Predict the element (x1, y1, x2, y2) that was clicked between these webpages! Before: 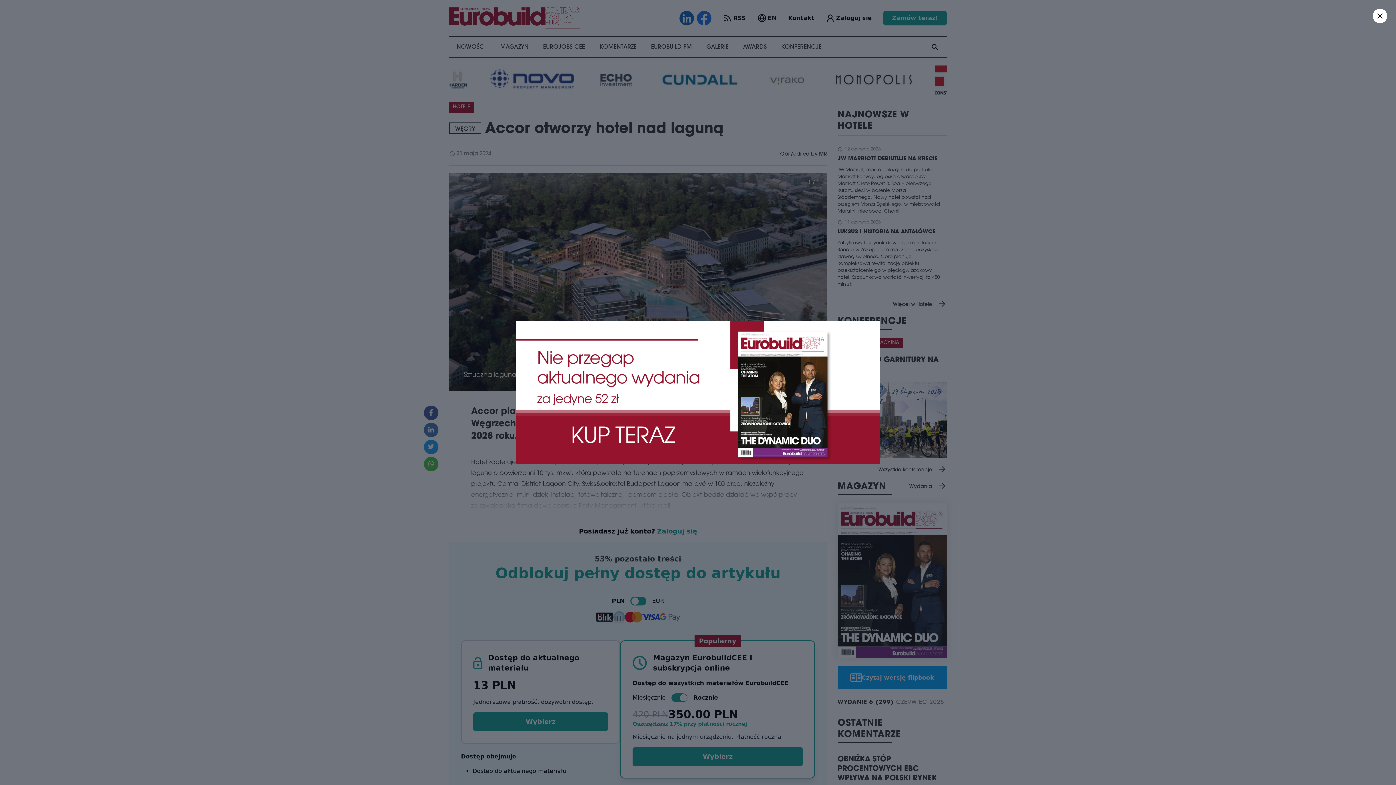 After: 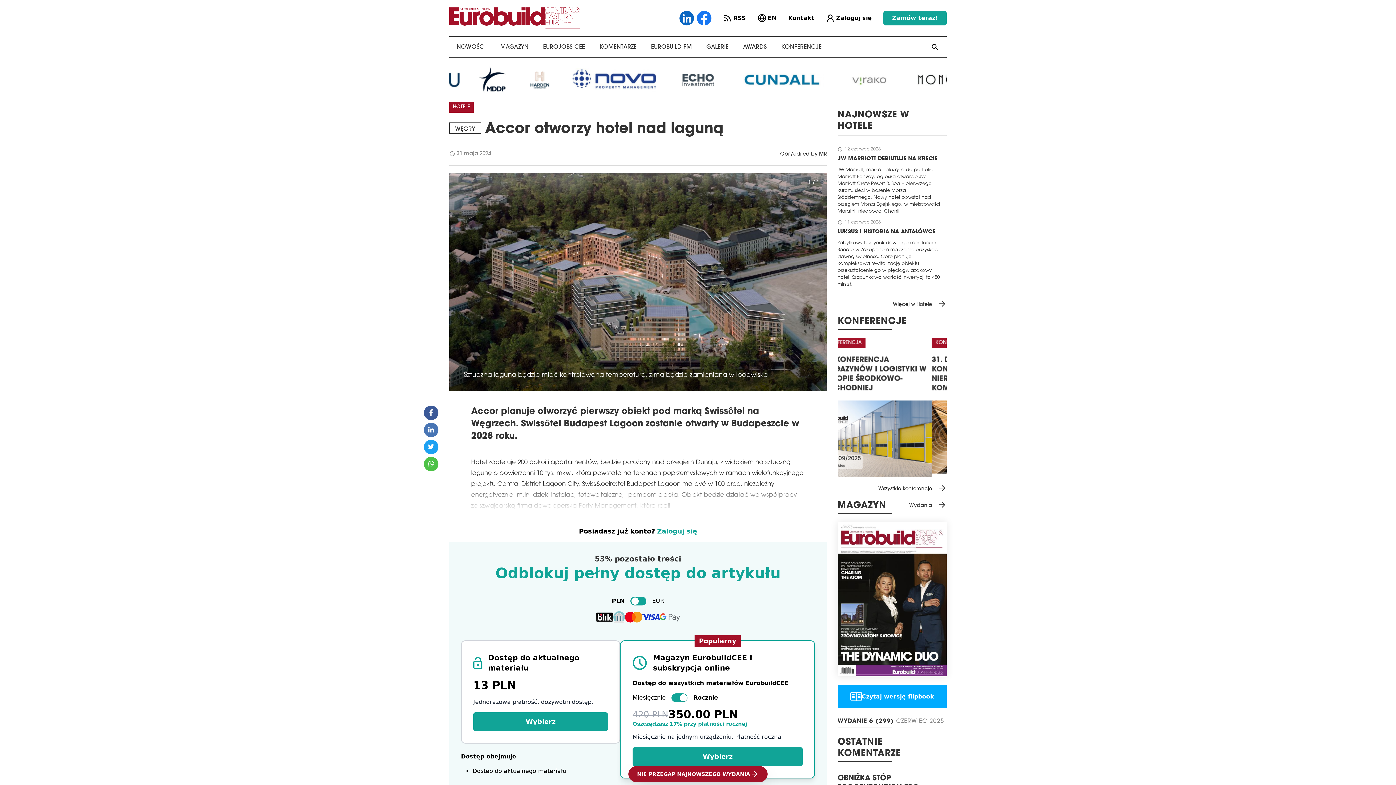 Action: bbox: (1373, 8, 1387, 23)